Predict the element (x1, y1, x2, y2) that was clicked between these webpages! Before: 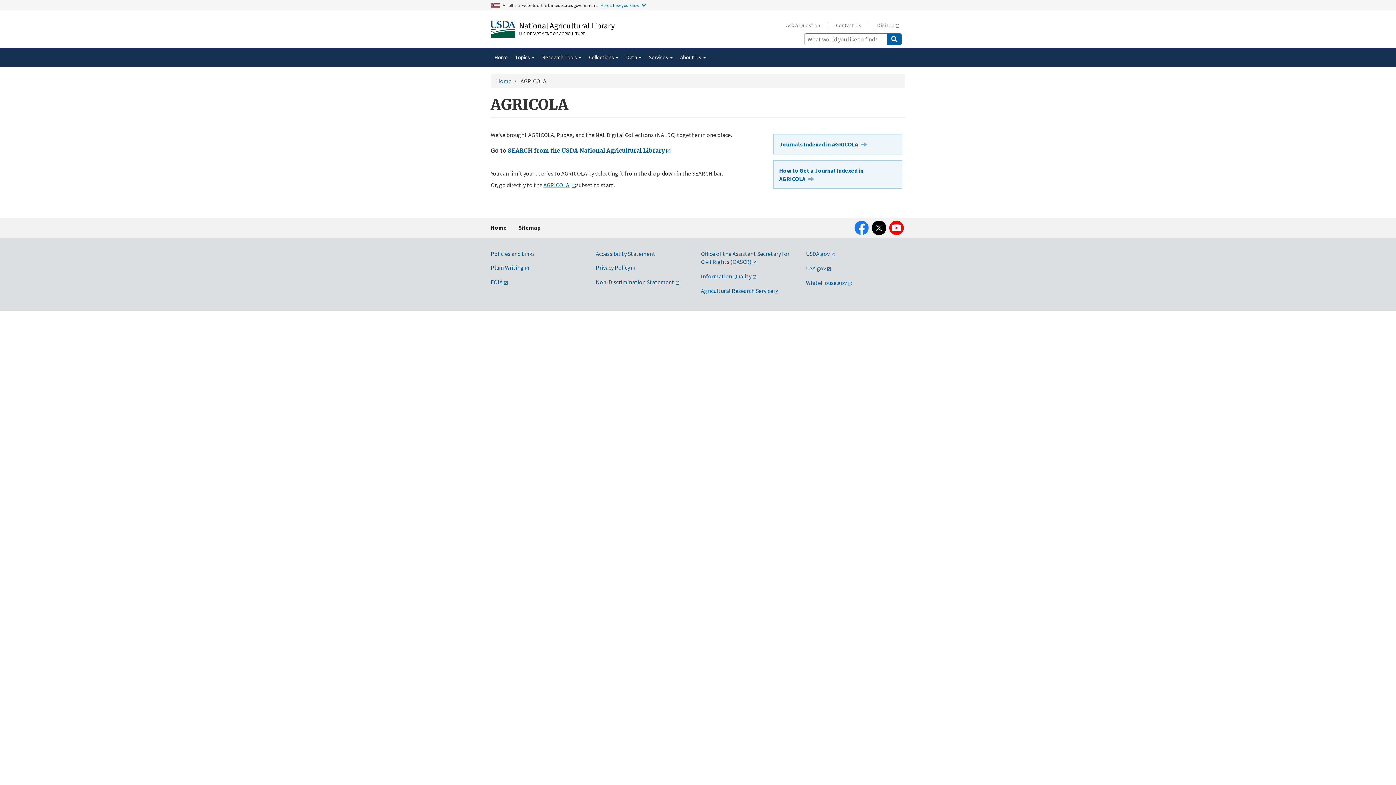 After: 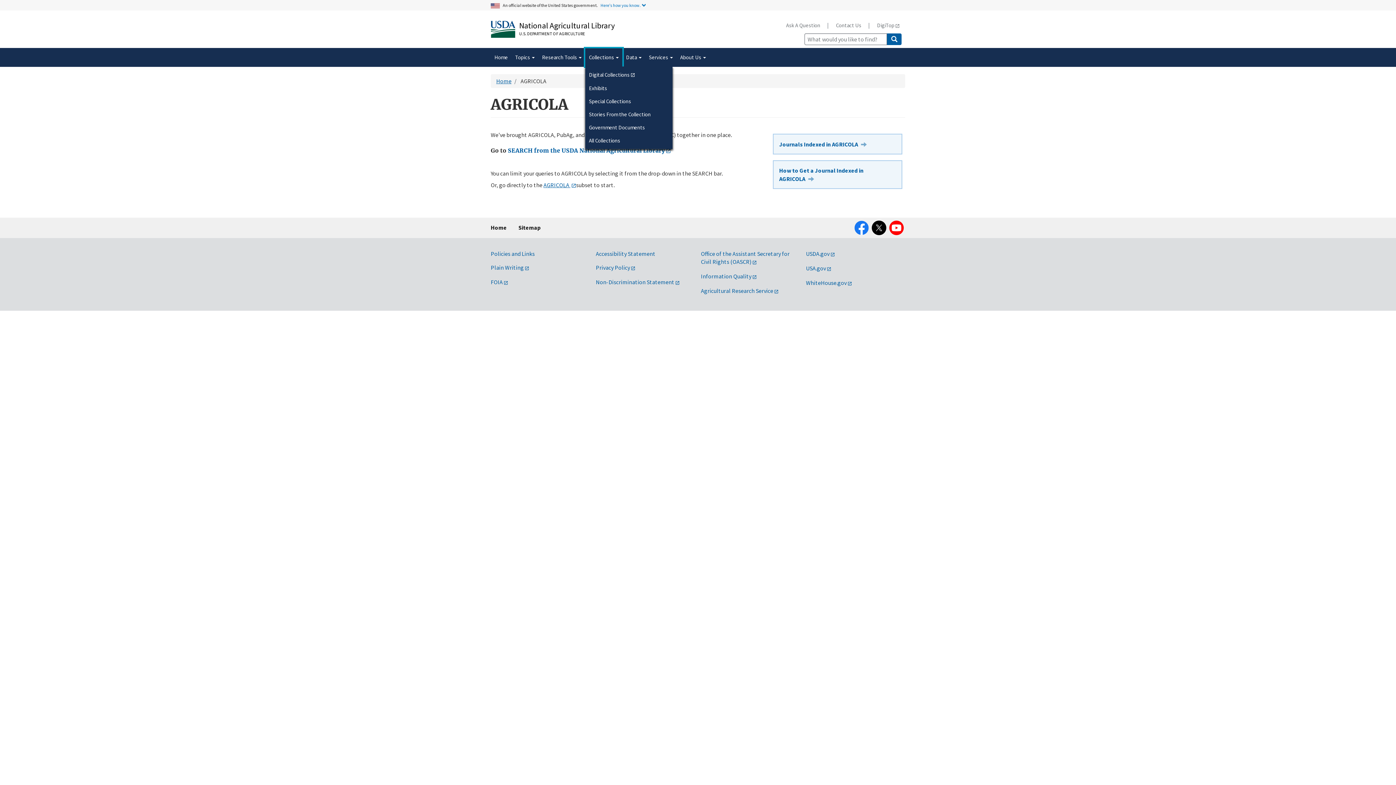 Action: bbox: (585, 48, 622, 66) label: Collections 